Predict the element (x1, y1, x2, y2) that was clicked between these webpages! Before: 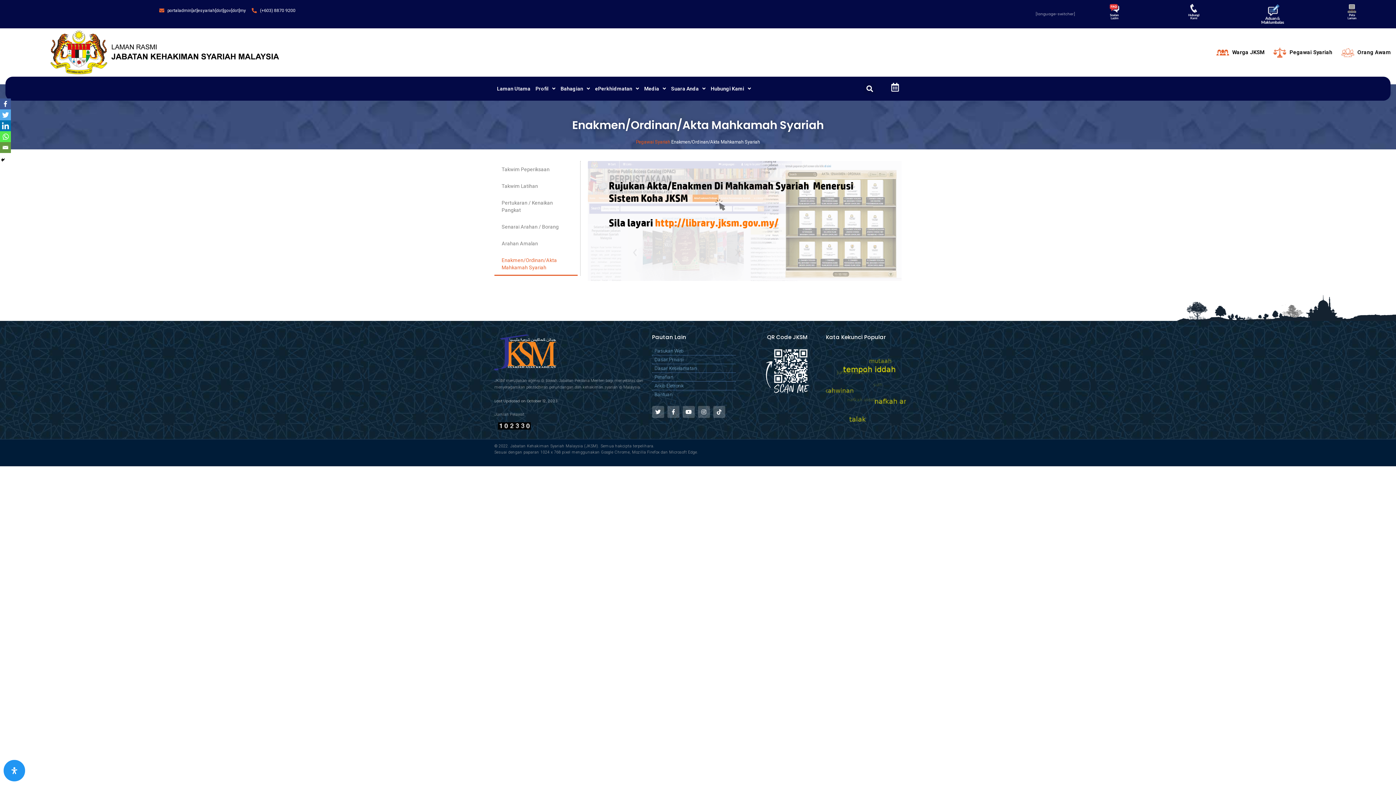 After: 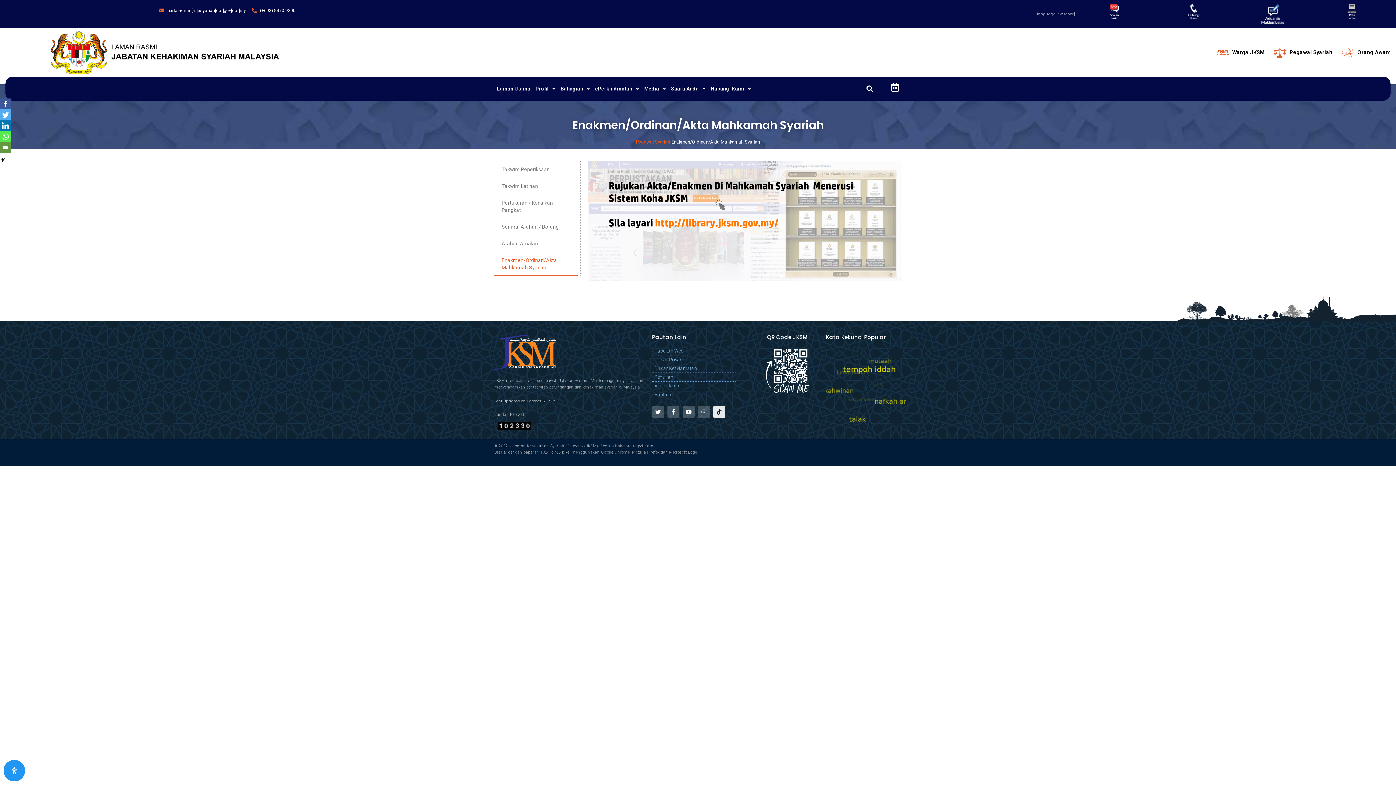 Action: label: Tiktok bbox: (713, 406, 725, 418)